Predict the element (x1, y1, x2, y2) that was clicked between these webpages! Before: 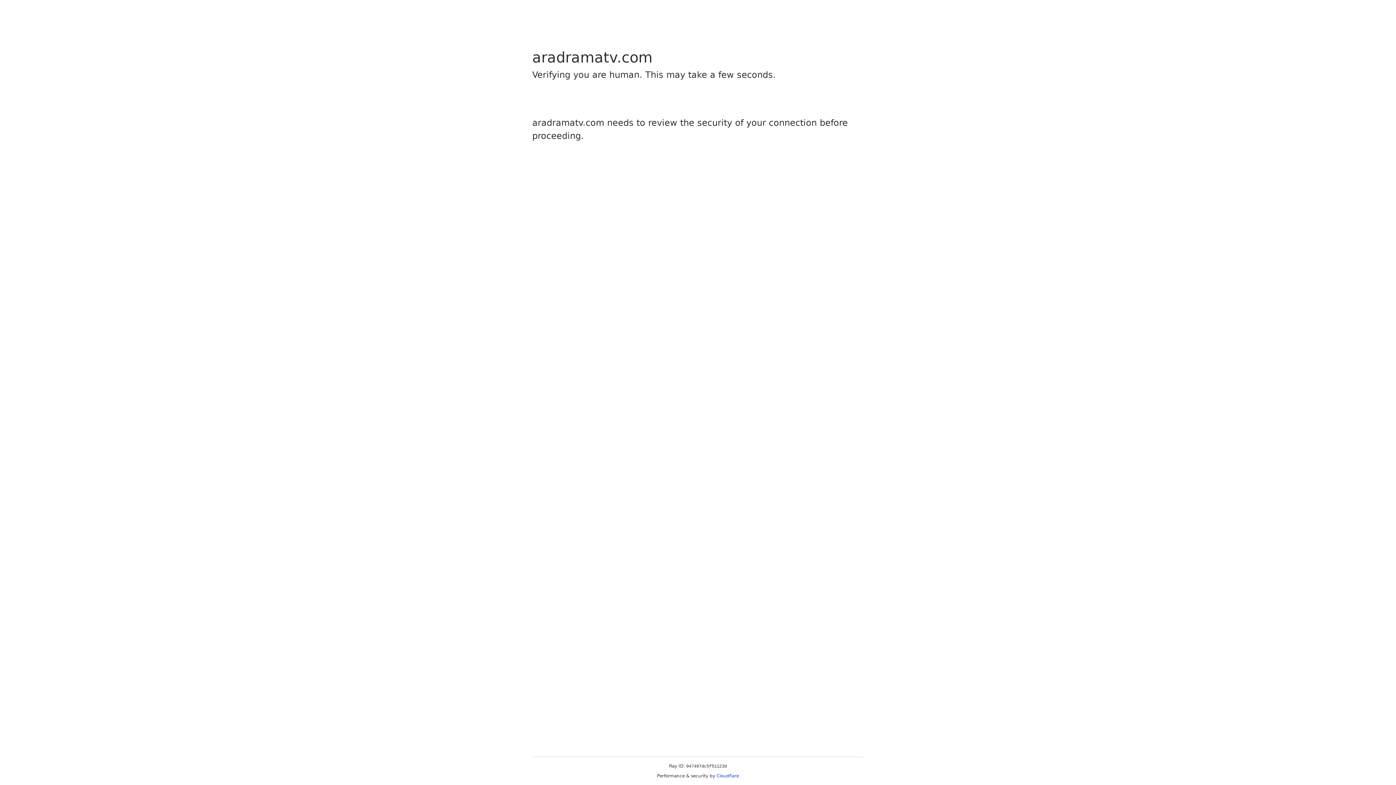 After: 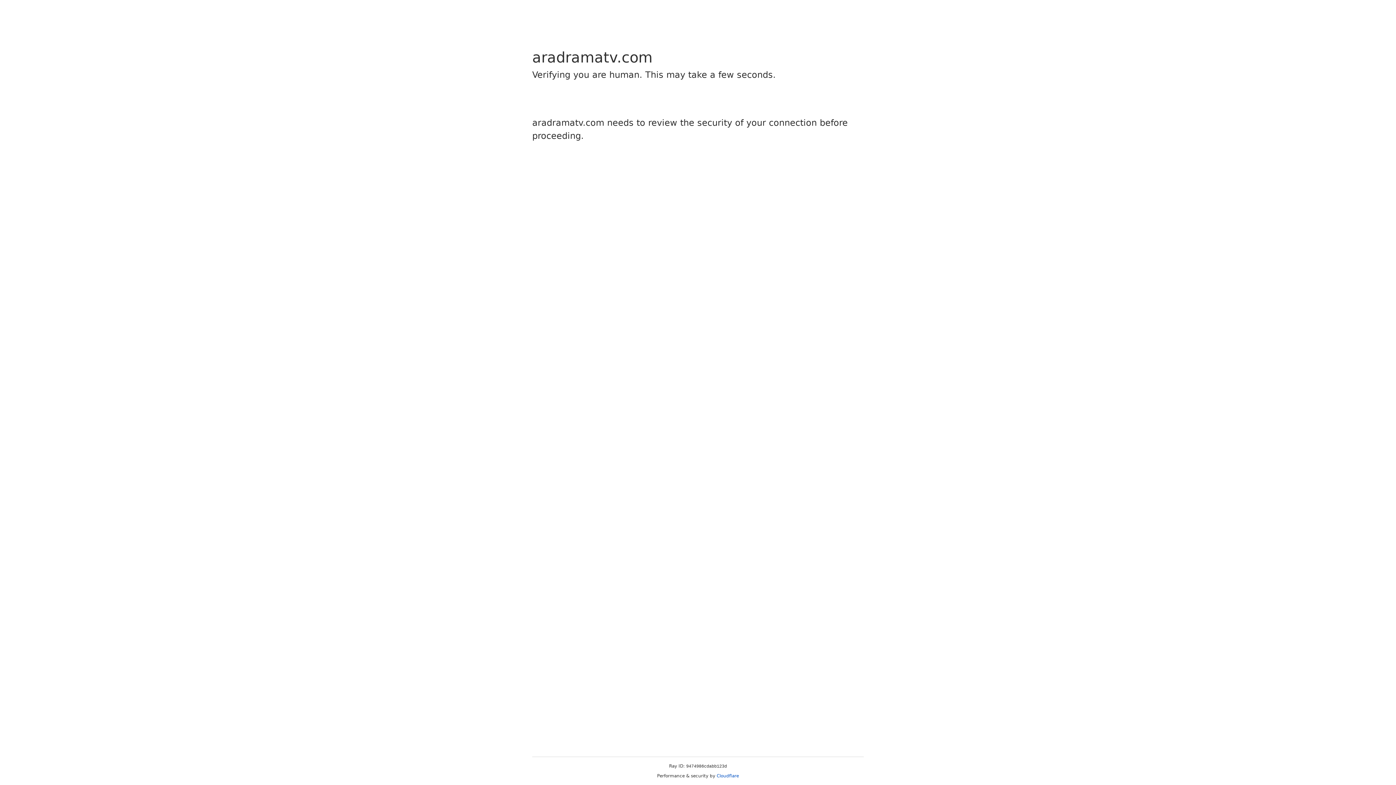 Action: bbox: (716, 773, 739, 778) label: Cloudflare